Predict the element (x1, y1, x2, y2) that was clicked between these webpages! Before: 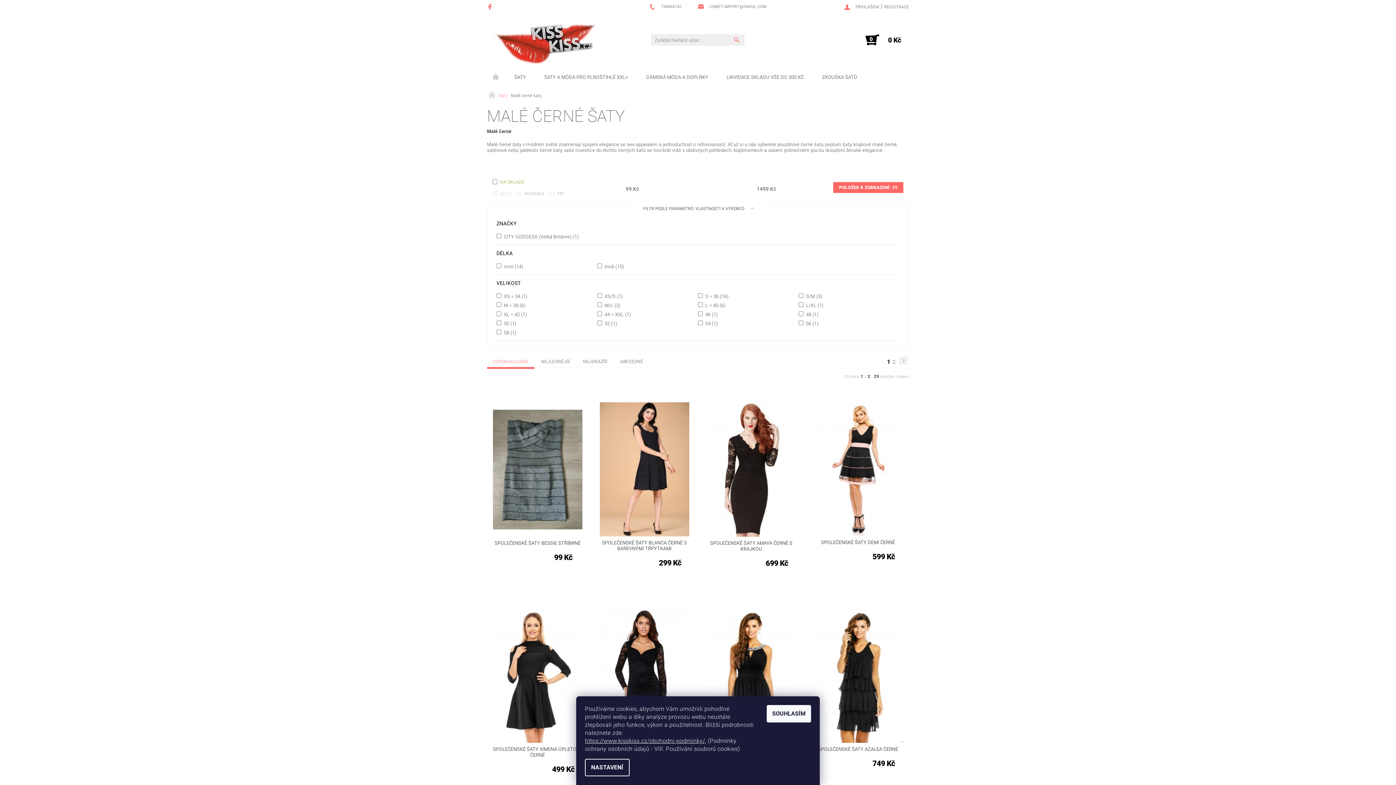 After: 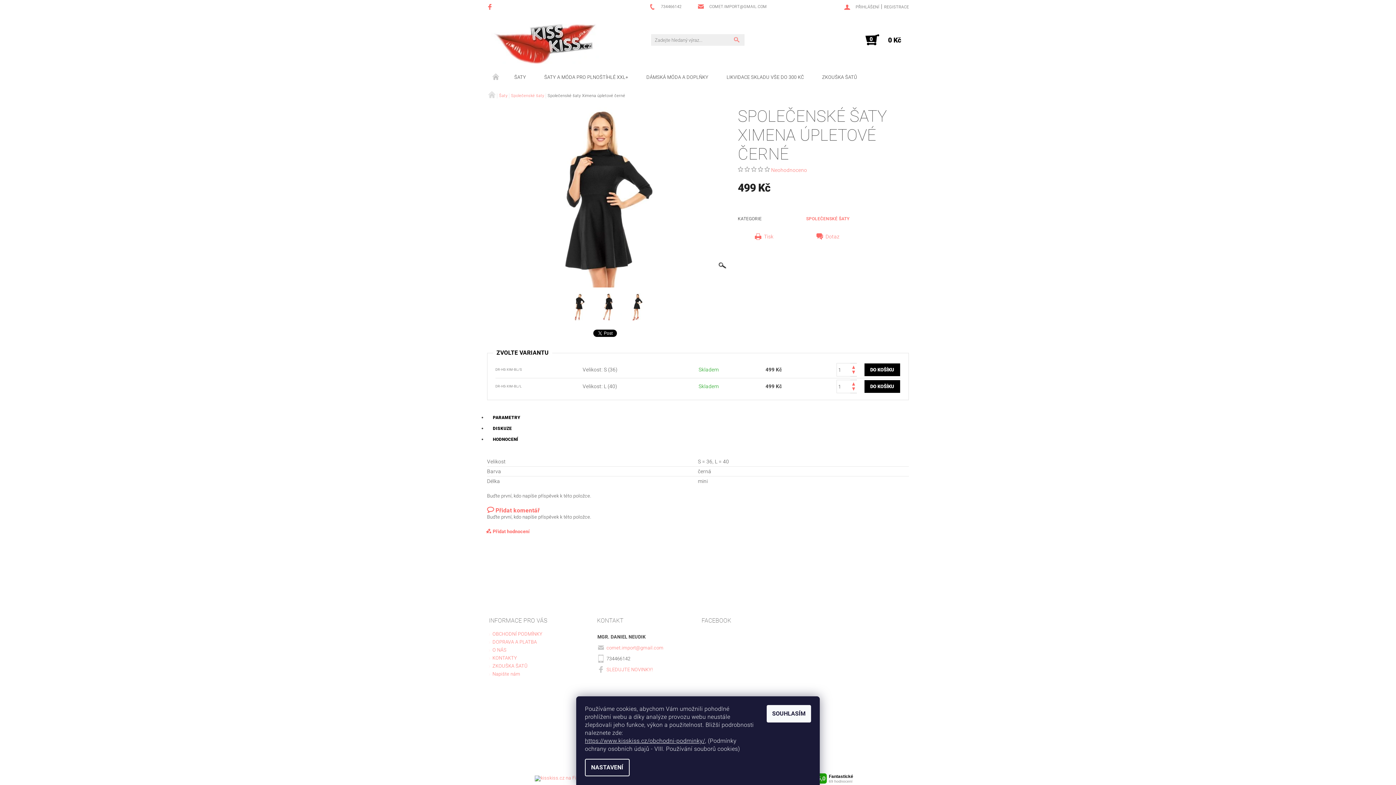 Action: bbox: (493, 609, 582, 743)